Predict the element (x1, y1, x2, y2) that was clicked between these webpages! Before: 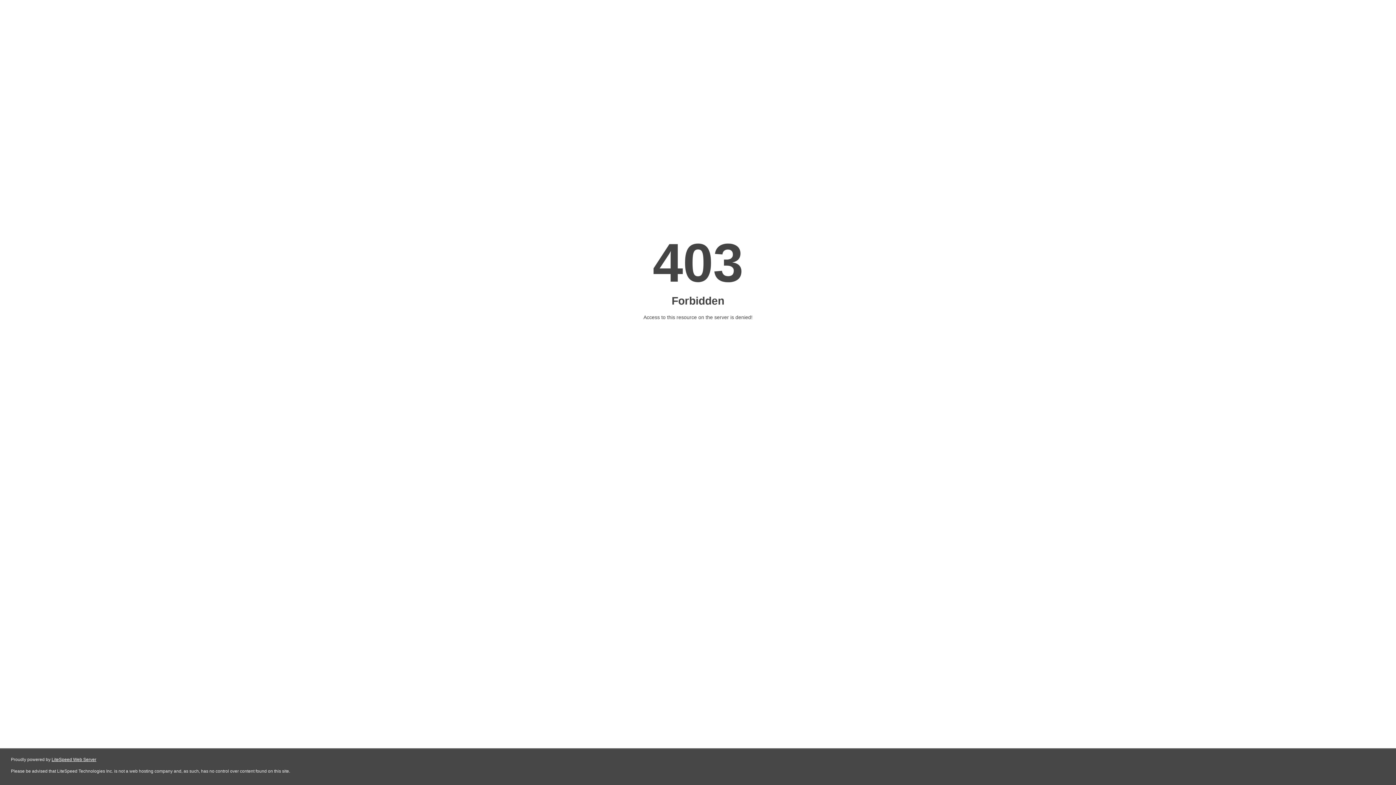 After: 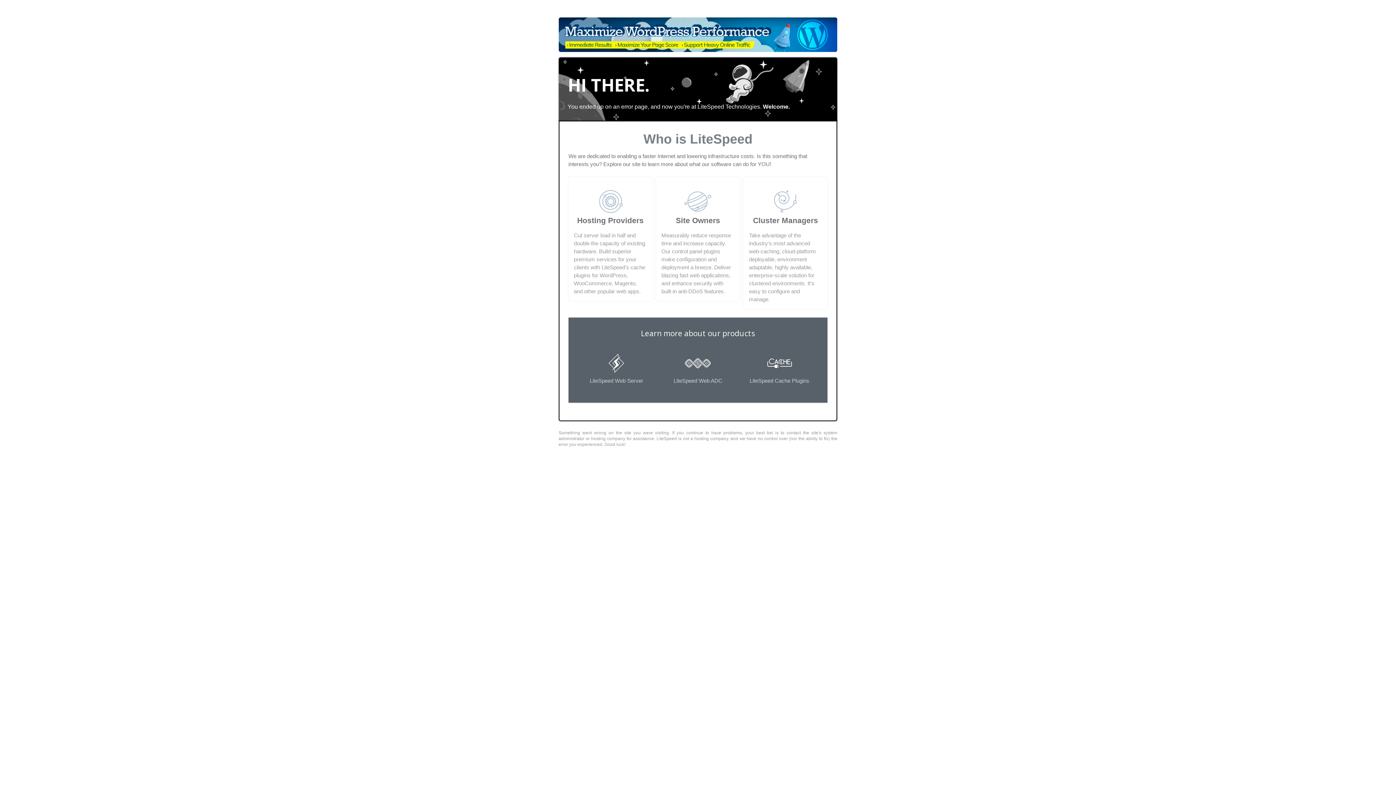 Action: label: LiteSpeed Web Server bbox: (51, 757, 96, 762)